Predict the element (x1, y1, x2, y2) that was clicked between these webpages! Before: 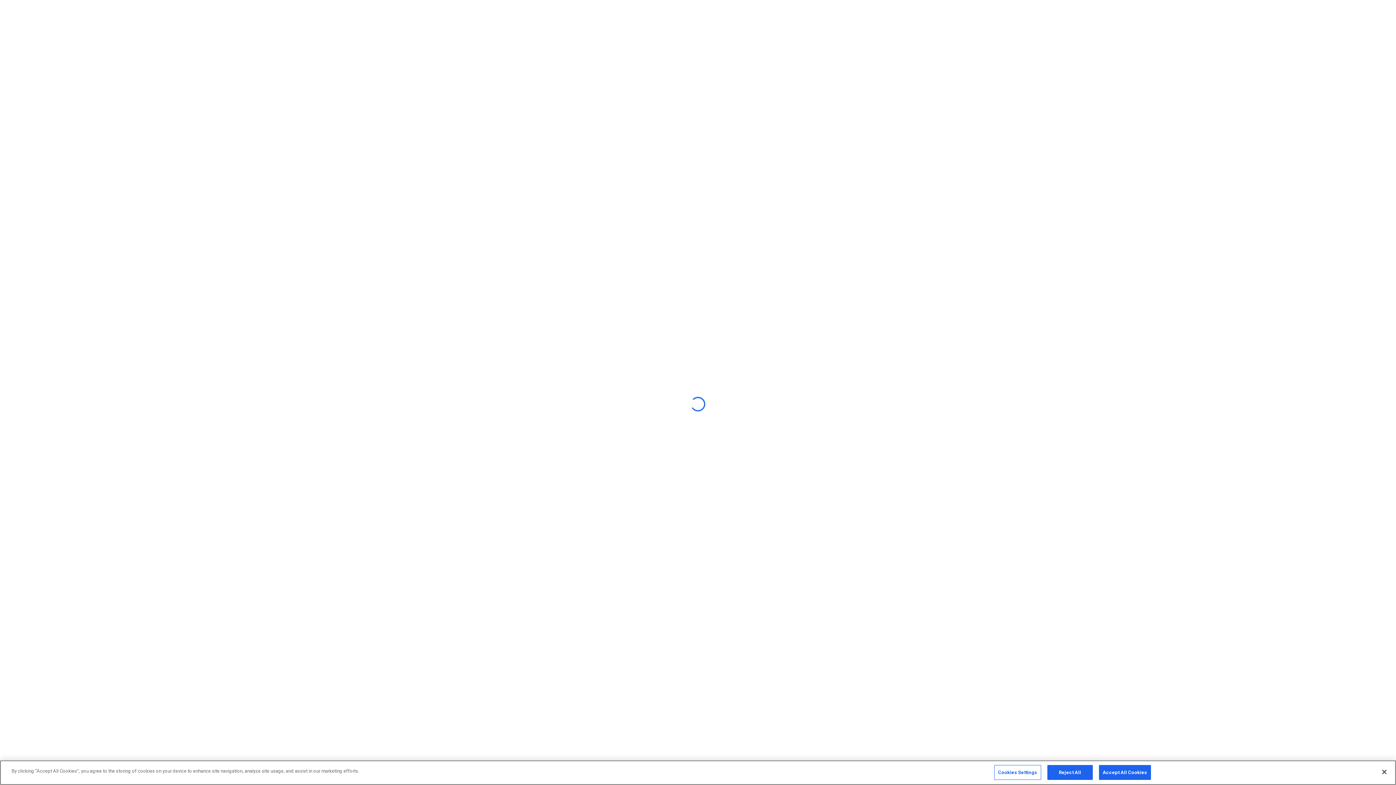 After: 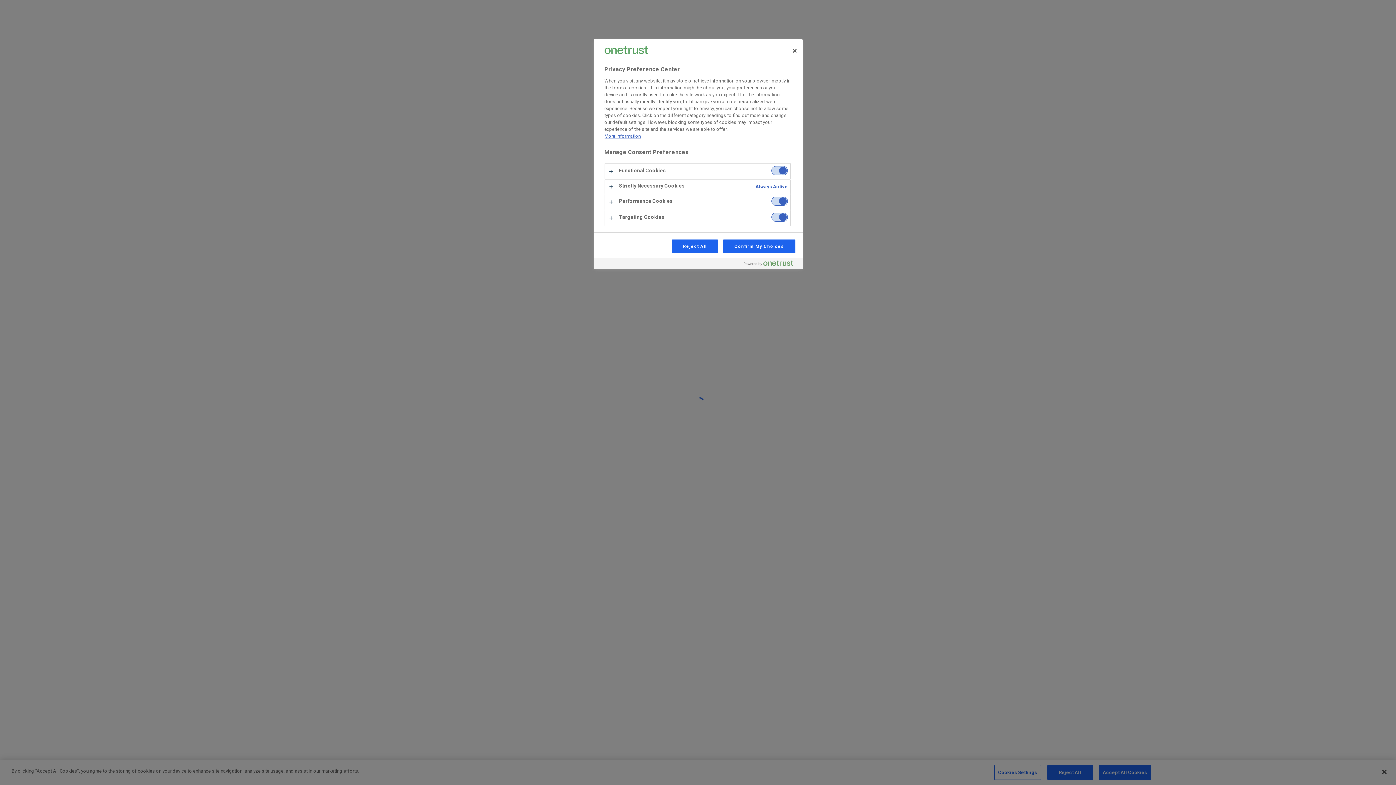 Action: label: Cookies Settings bbox: (994, 765, 1041, 780)